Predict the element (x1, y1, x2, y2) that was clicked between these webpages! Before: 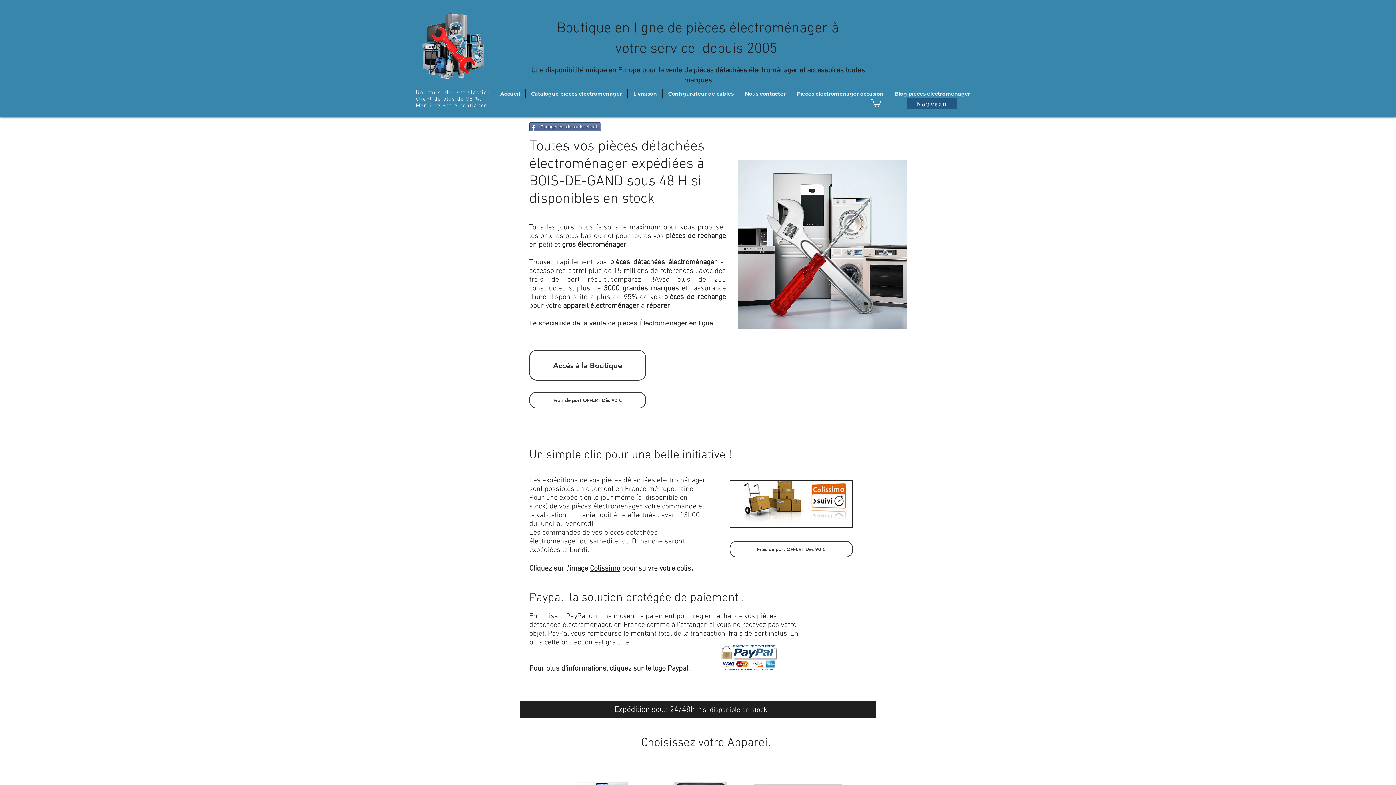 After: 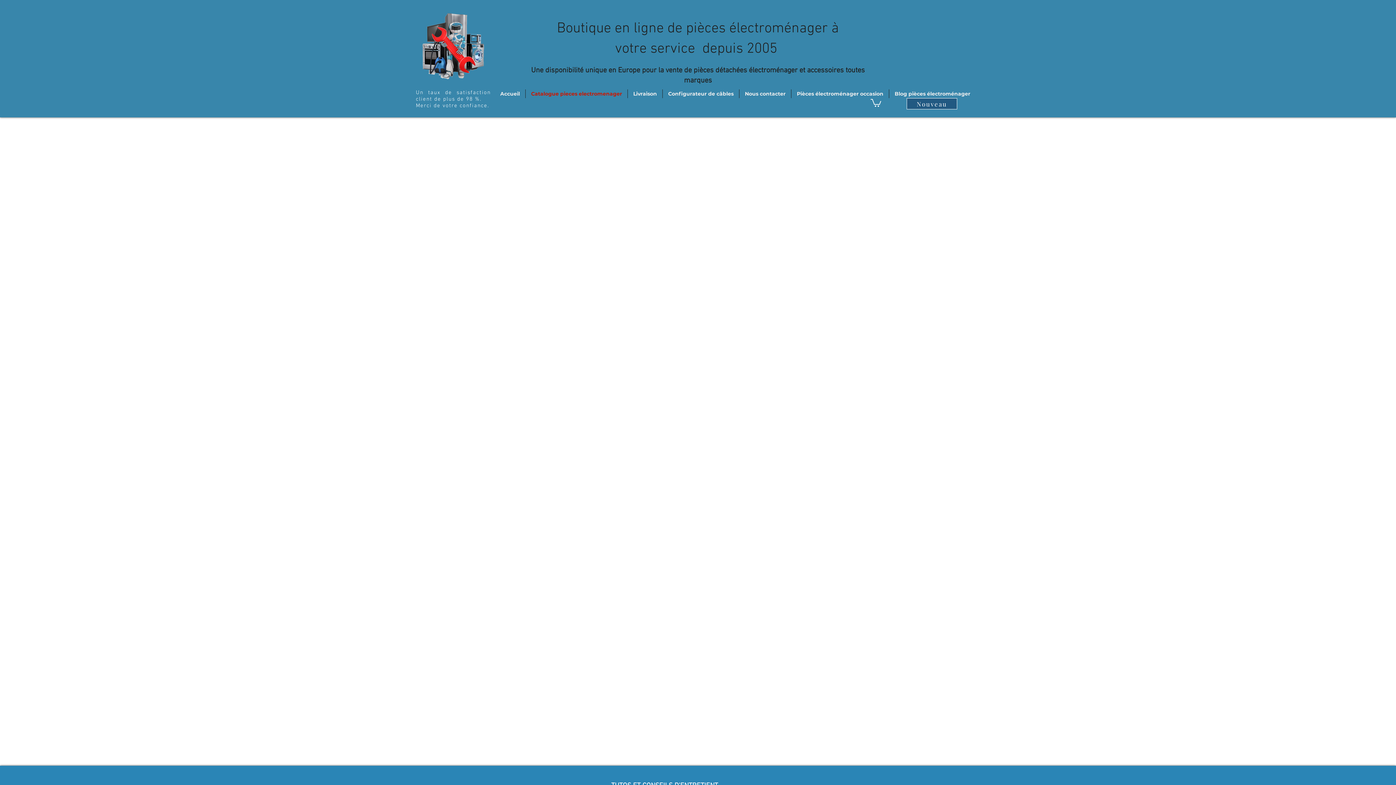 Action: label: Catalogue pieces electromenager bbox: (525, 89, 627, 98)